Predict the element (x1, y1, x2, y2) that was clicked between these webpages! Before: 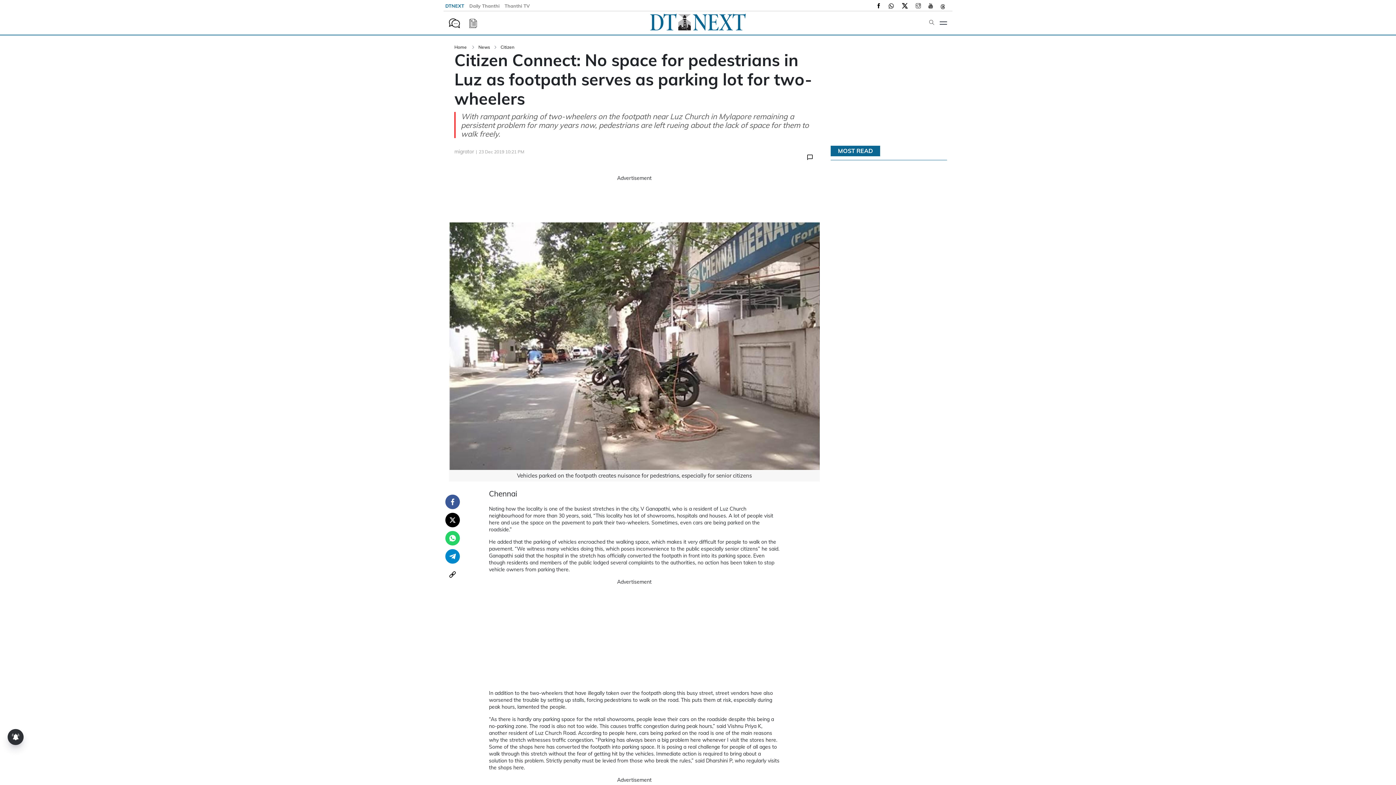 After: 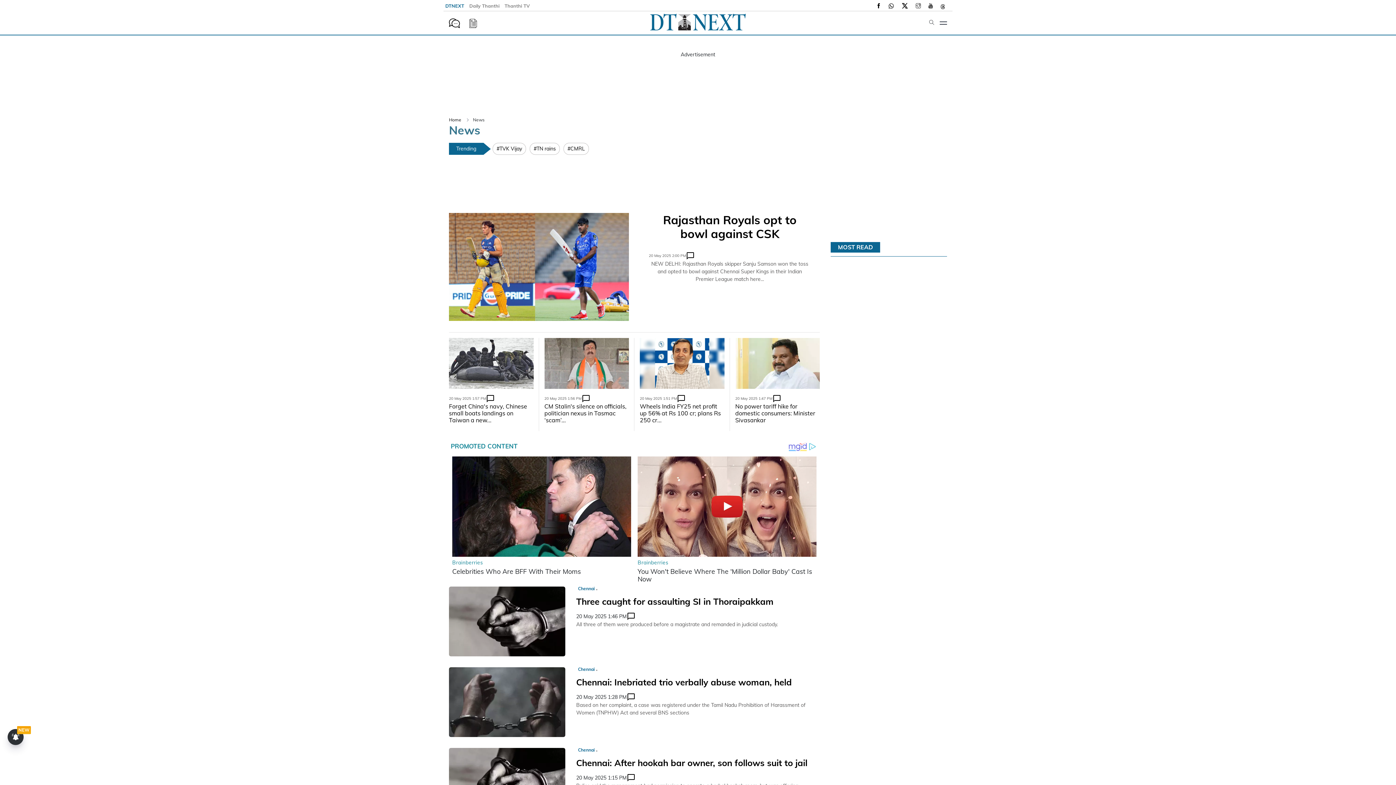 Action: bbox: (478, 44, 490, 49) label: News